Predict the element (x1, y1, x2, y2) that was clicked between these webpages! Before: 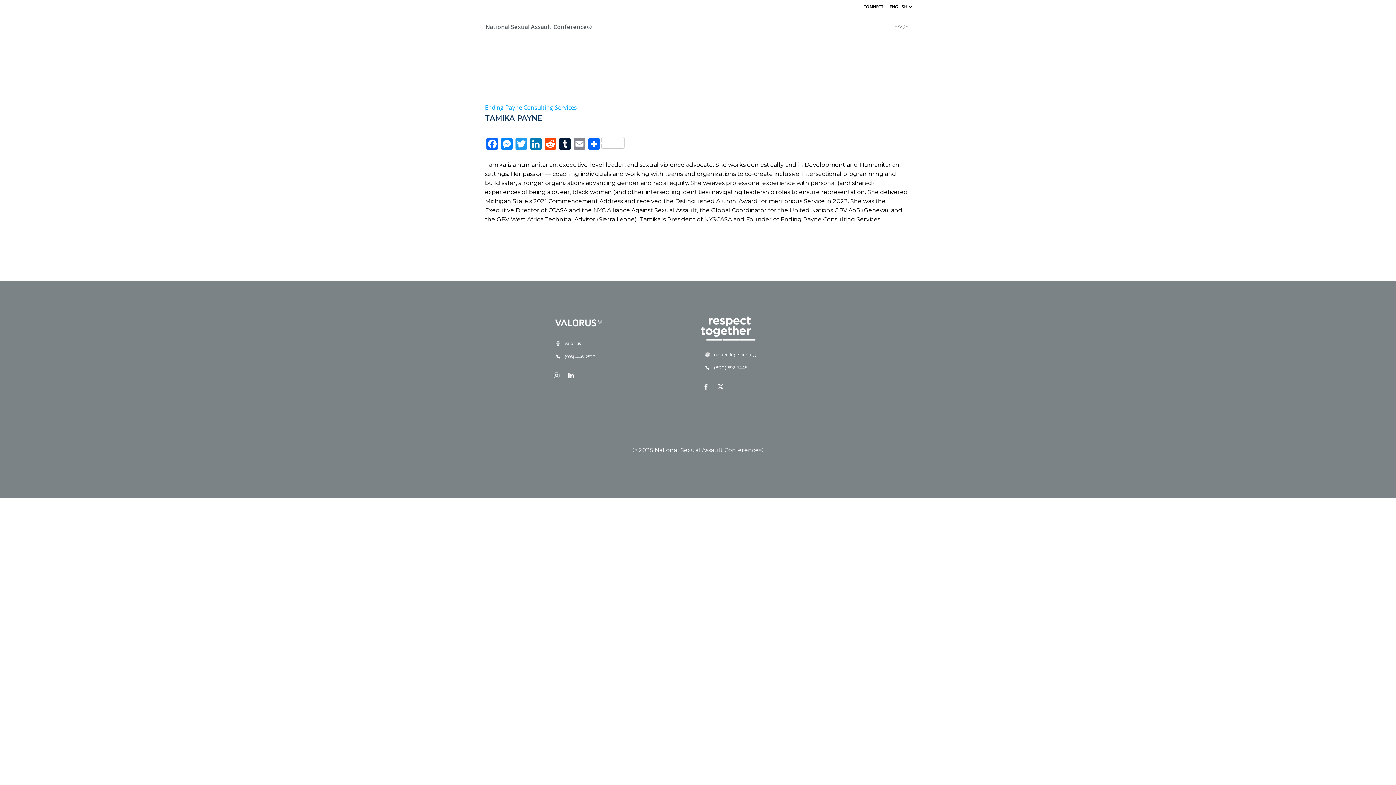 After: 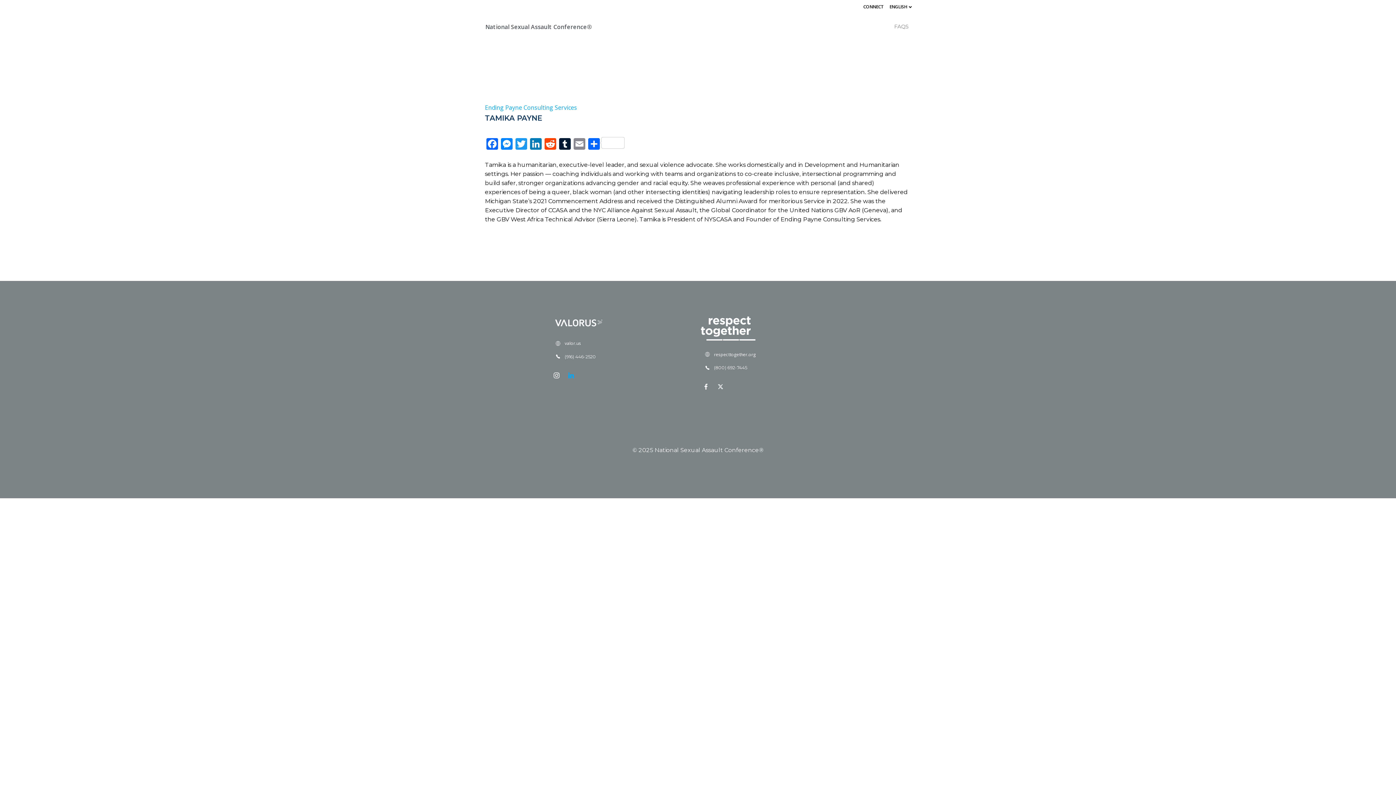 Action: bbox: (568, 372, 574, 378)